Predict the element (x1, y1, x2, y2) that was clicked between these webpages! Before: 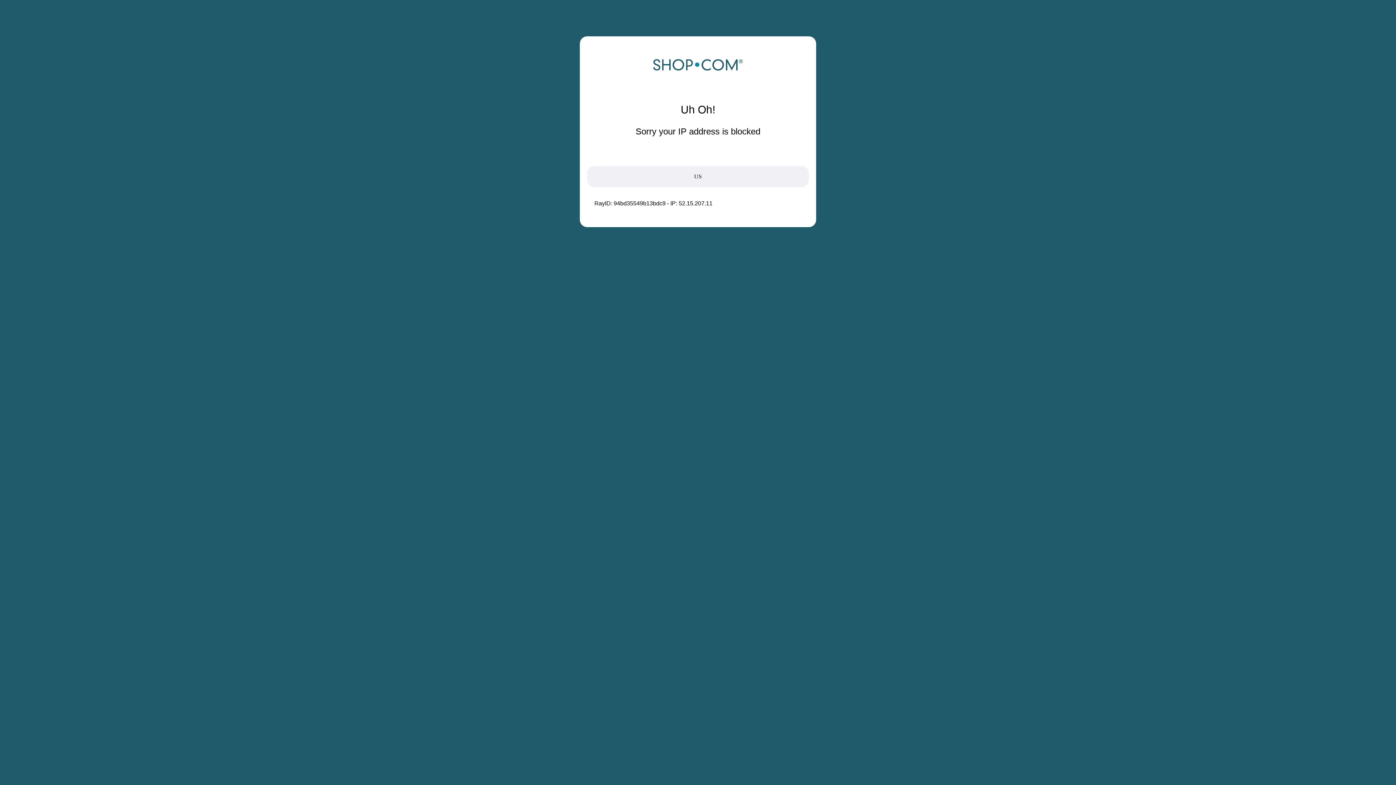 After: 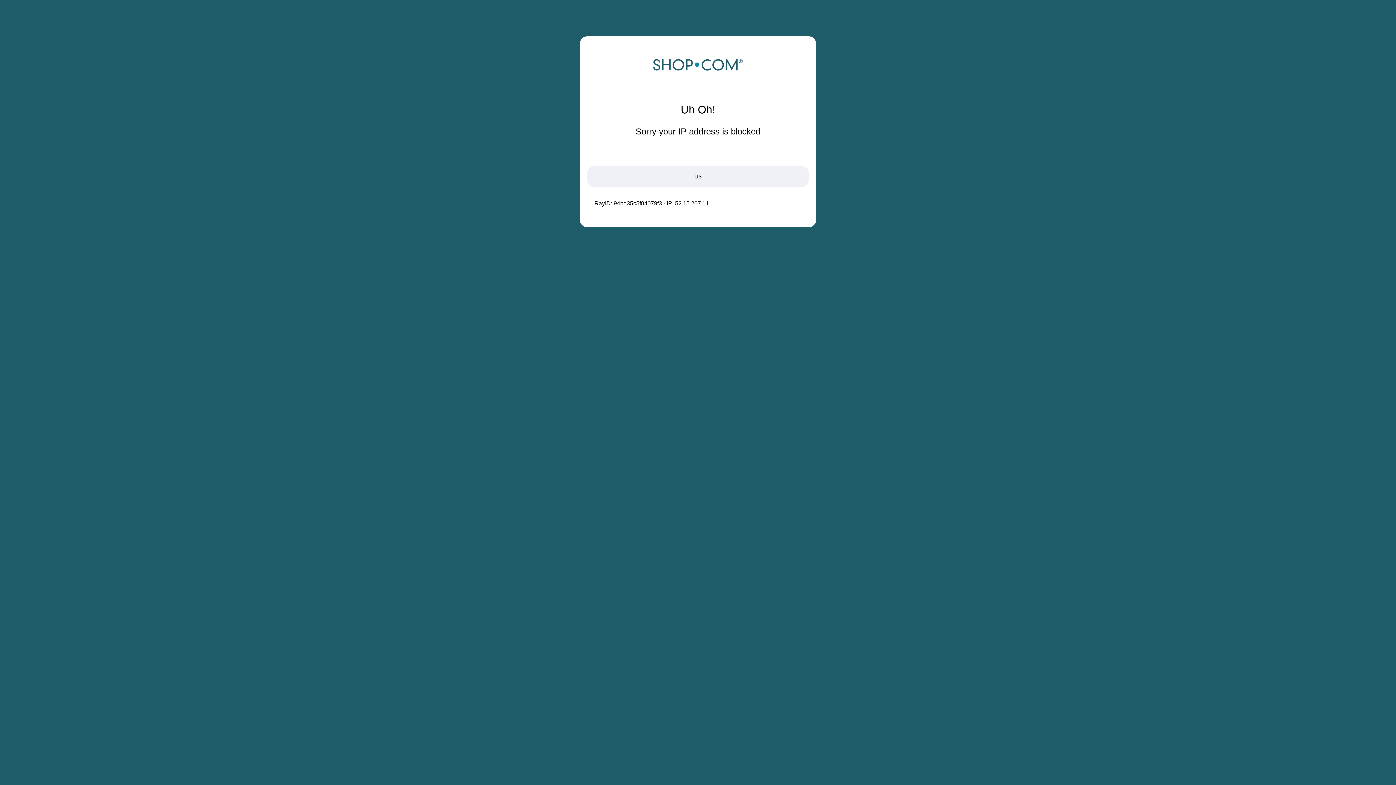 Action: bbox: (652, 68, 743, 74)